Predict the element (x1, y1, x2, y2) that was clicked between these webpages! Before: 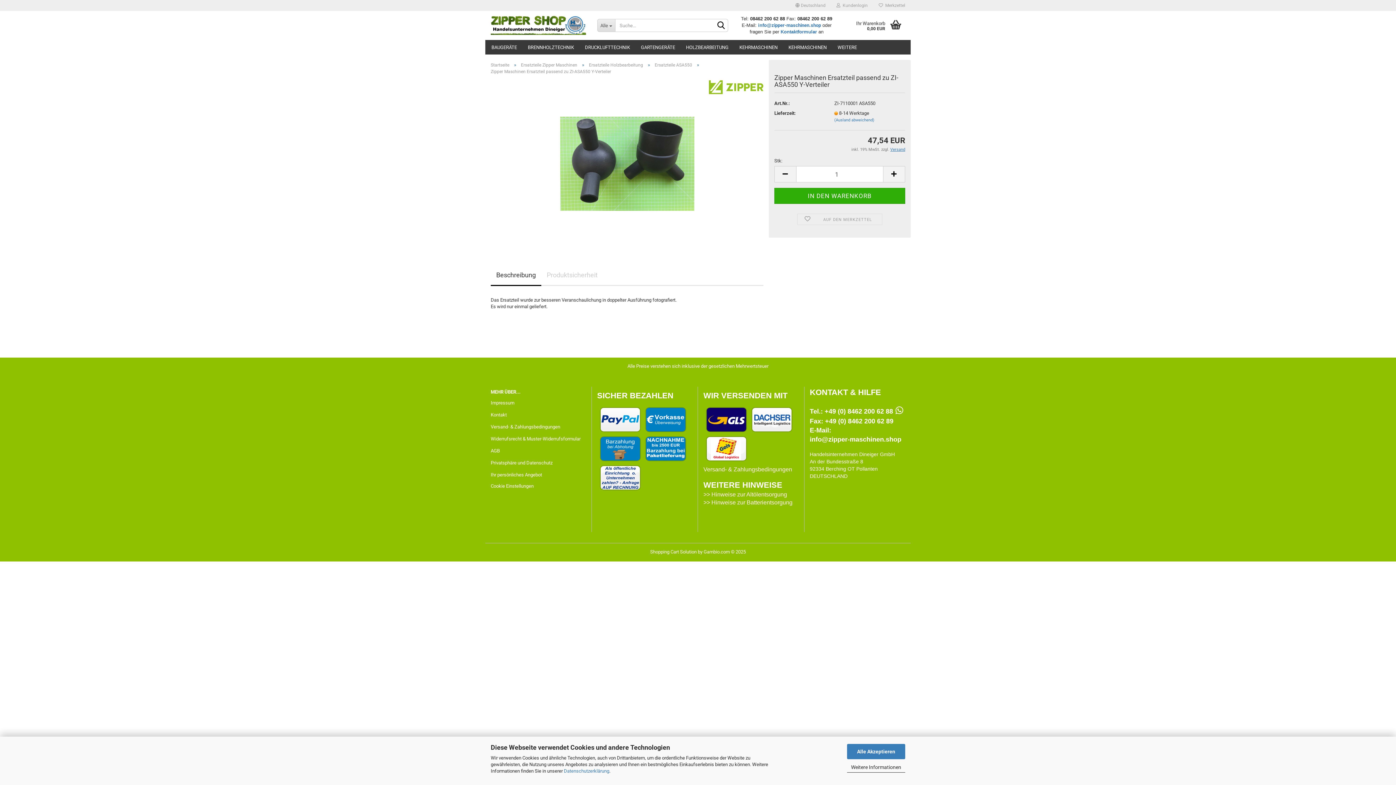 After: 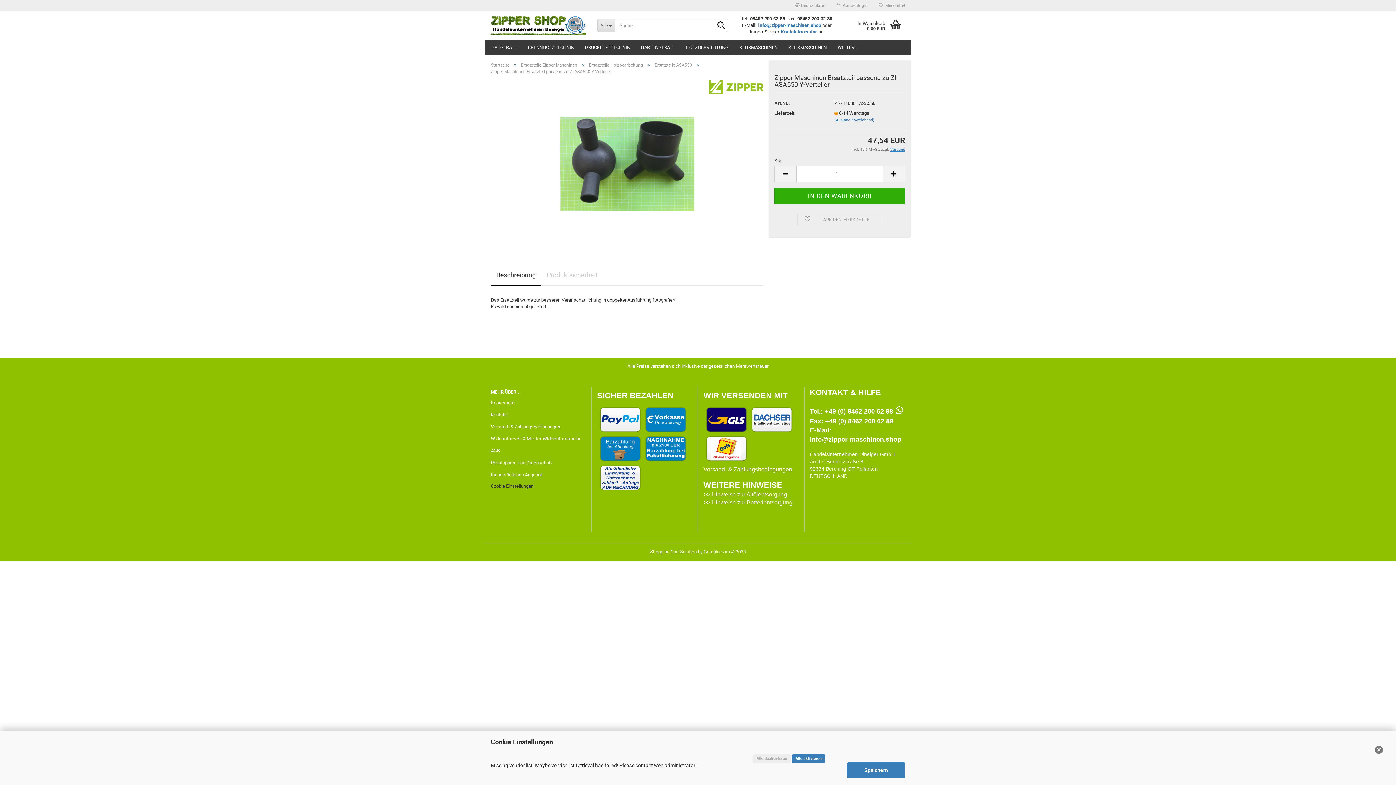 Action: bbox: (490, 481, 586, 491) label: Cookie Einstellungen